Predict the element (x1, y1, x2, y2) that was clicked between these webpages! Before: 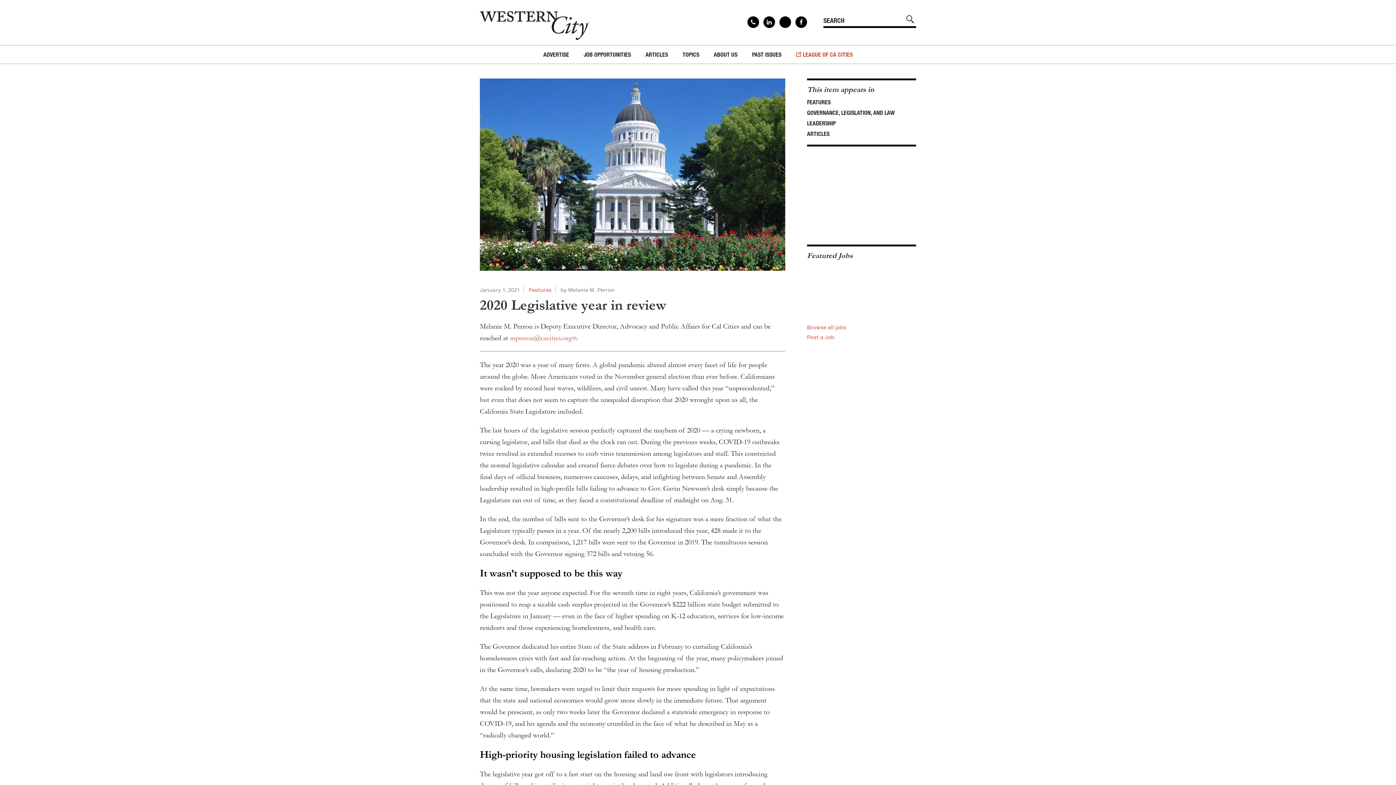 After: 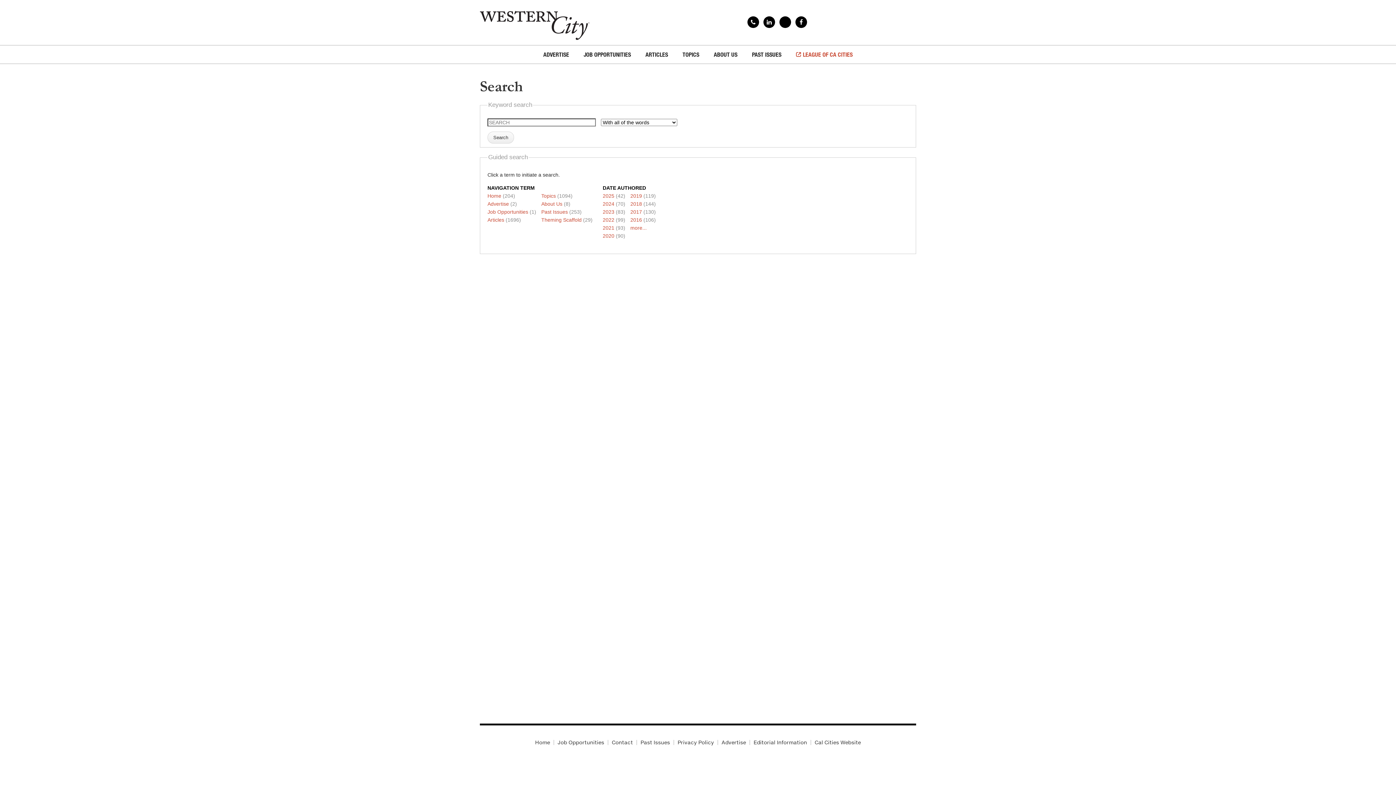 Action: label: Site Search bbox: (904, 13, 916, 25)